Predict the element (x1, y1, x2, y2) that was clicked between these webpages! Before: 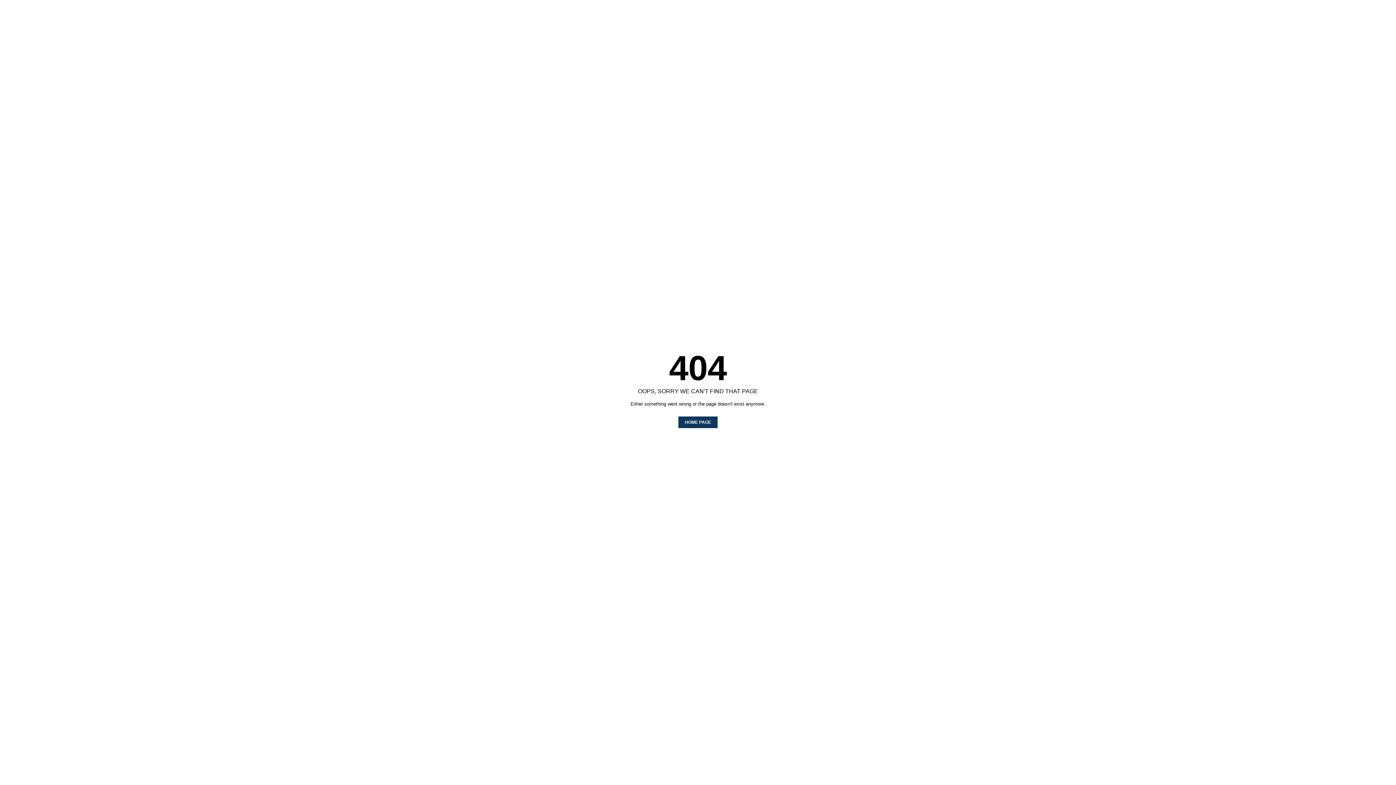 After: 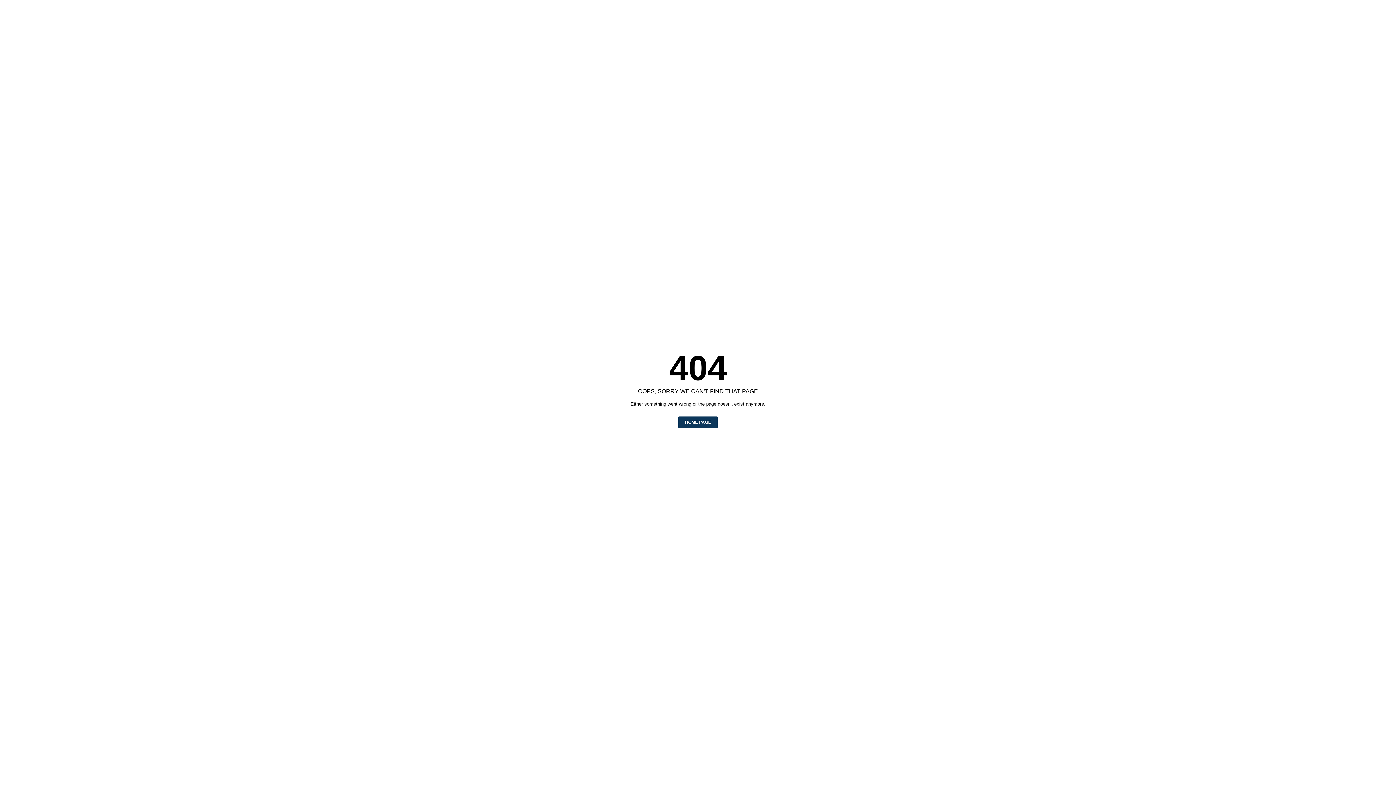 Action: label: HOME PAGE bbox: (678, 416, 717, 428)